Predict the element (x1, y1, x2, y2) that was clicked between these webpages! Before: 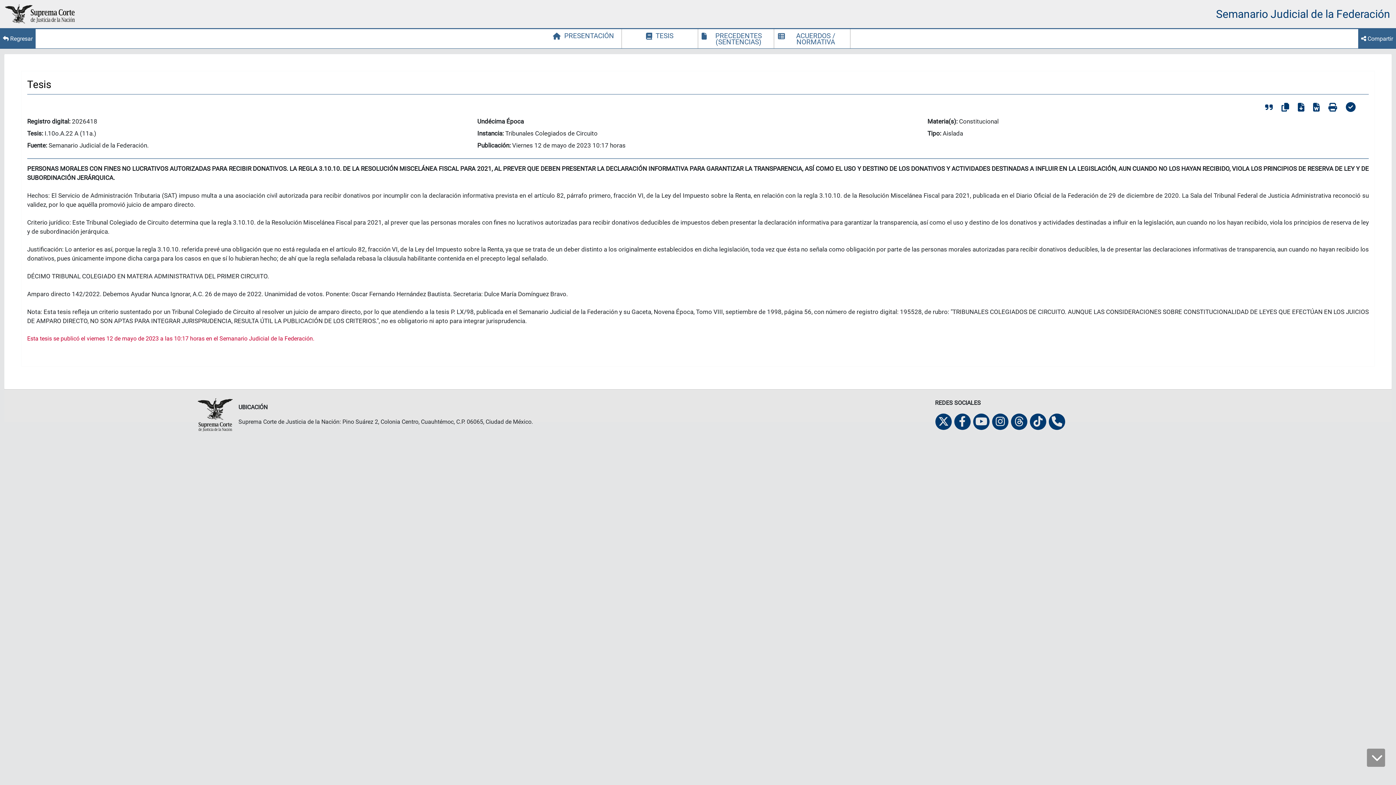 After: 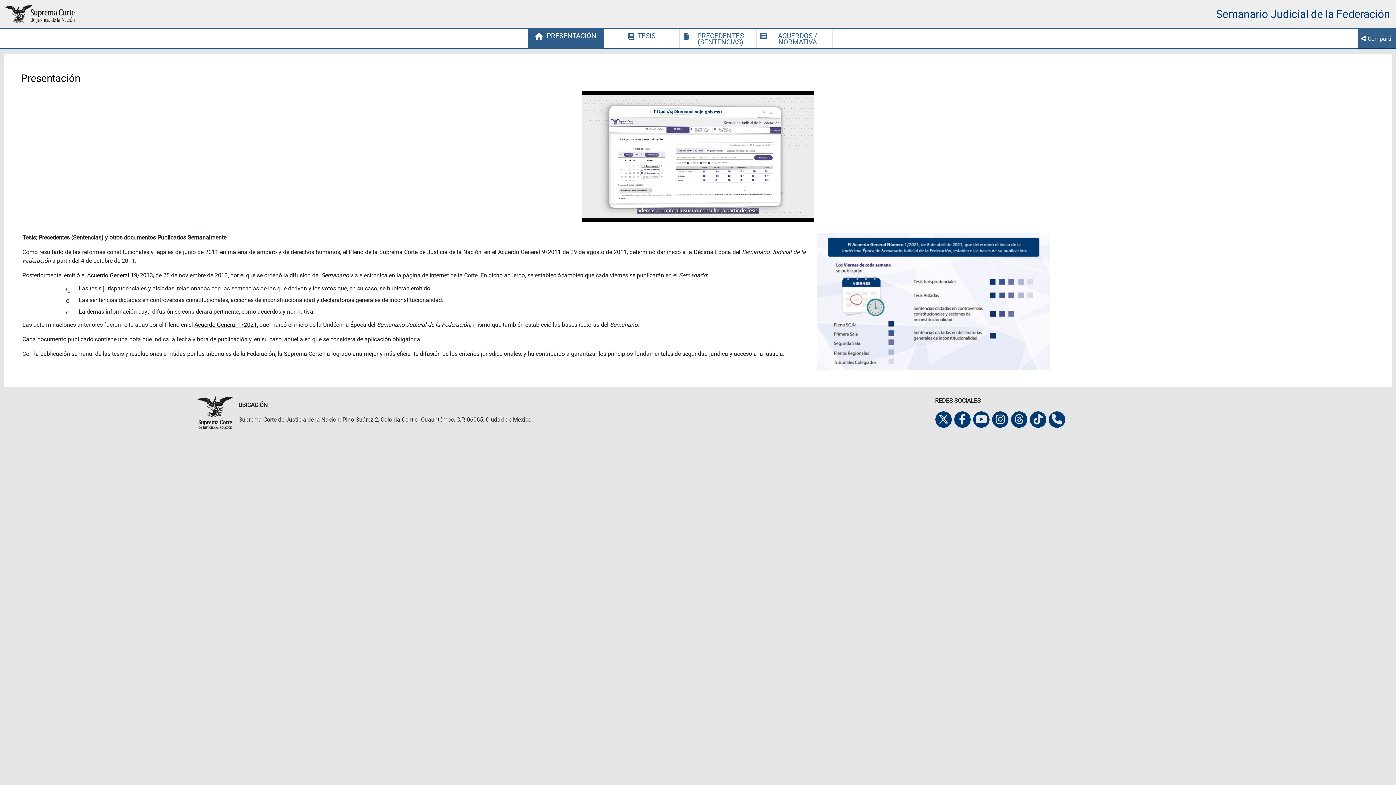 Action: bbox: (545, 29, 621, 48) label: PRESENTACIÓN